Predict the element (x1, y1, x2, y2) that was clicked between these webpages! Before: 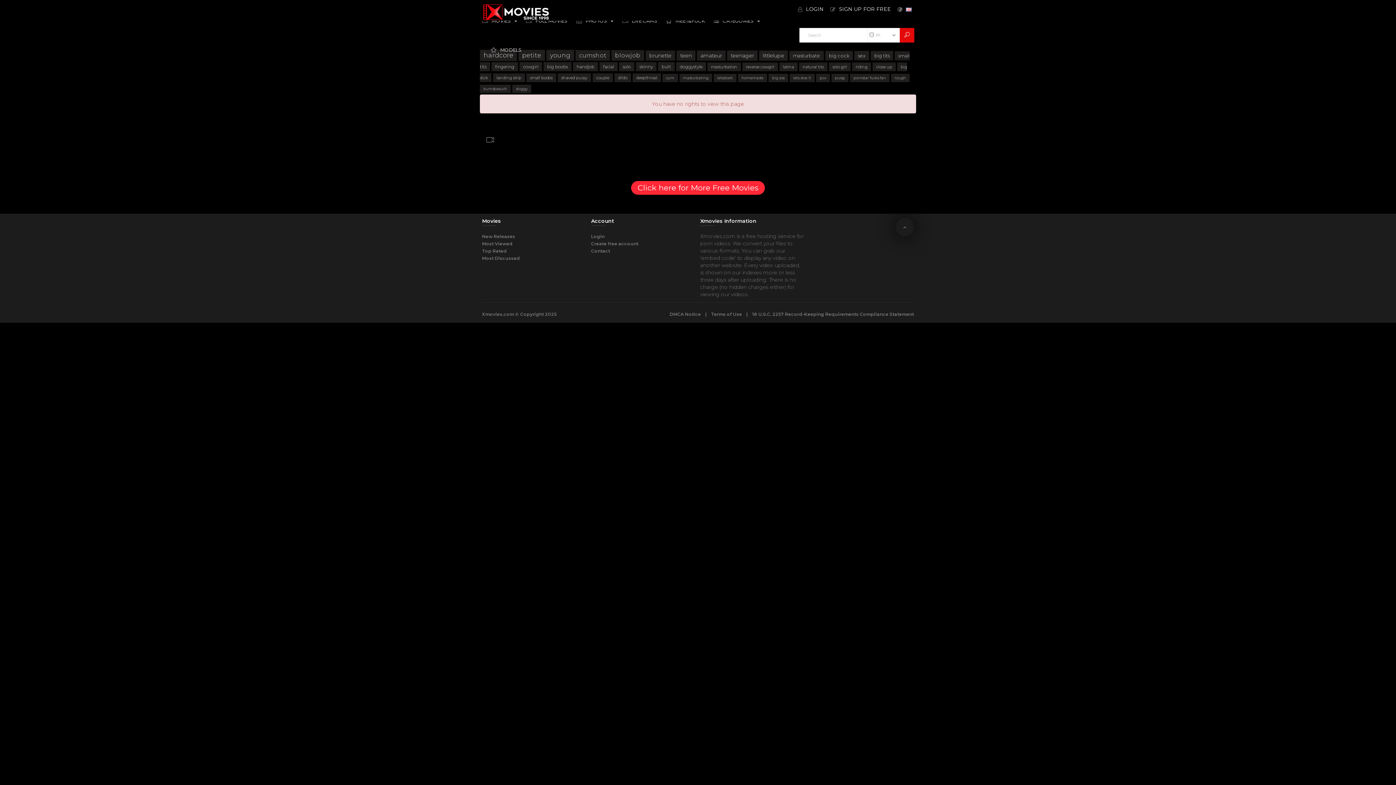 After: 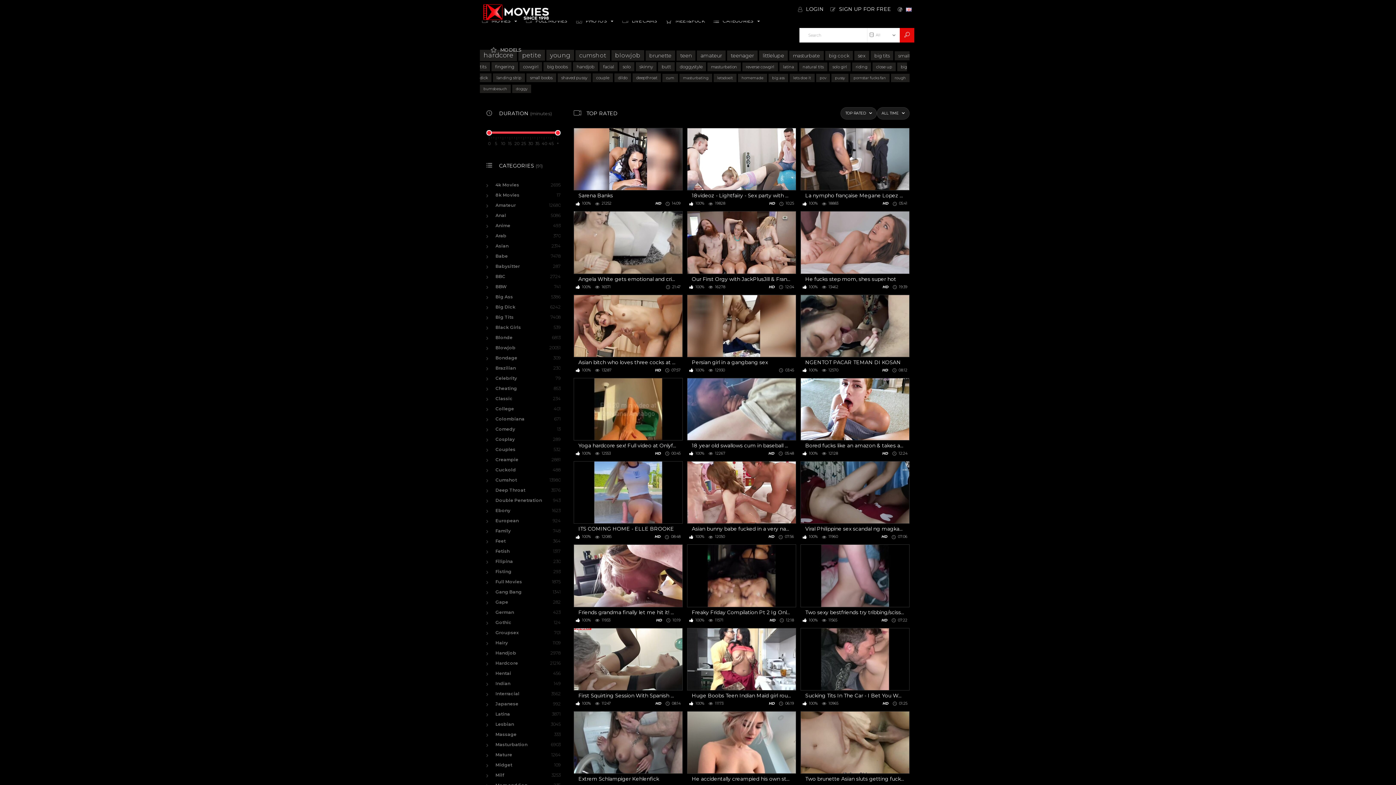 Action: bbox: (482, 248, 506, 253) label: Top Rated